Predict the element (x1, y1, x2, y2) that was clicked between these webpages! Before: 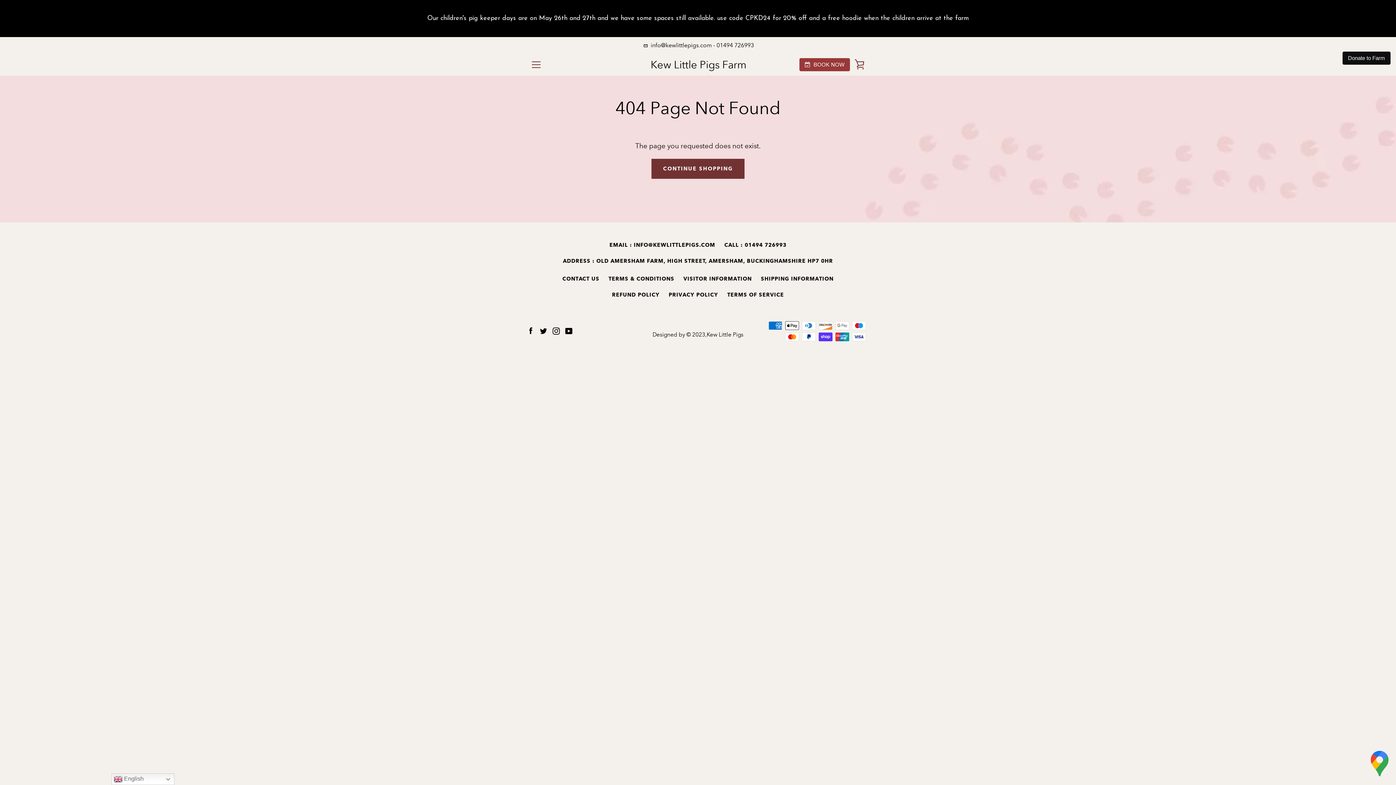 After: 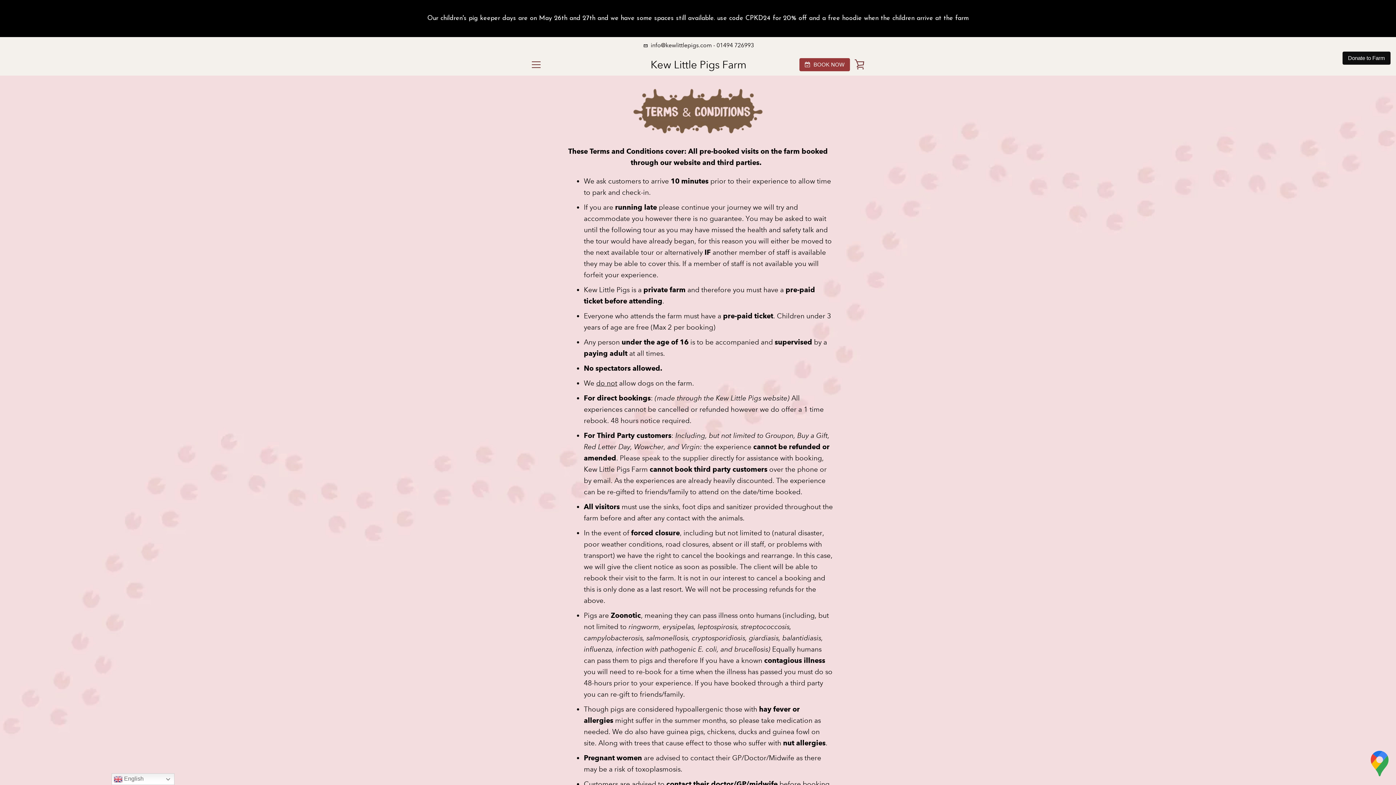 Action: bbox: (608, 276, 674, 282) label: TERMS & CONDITIONS